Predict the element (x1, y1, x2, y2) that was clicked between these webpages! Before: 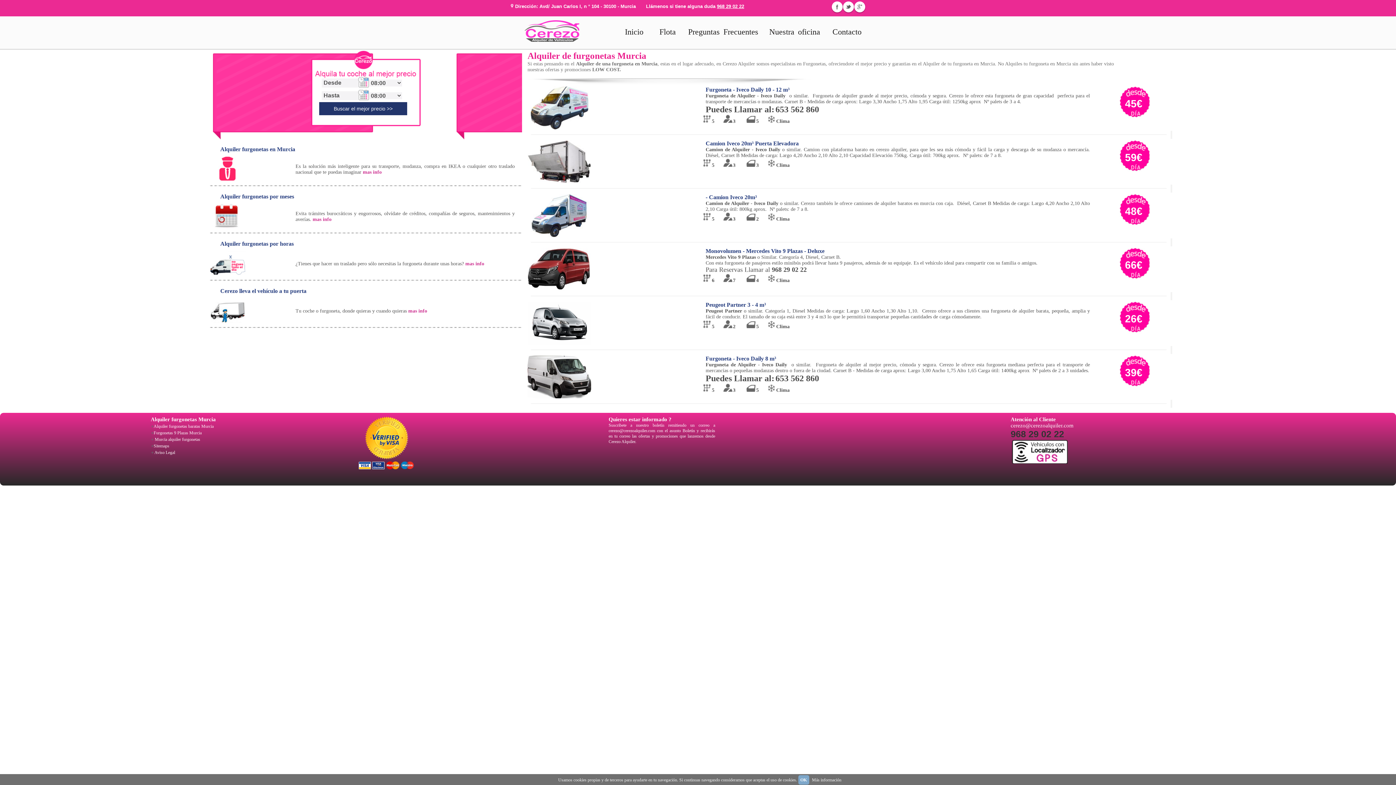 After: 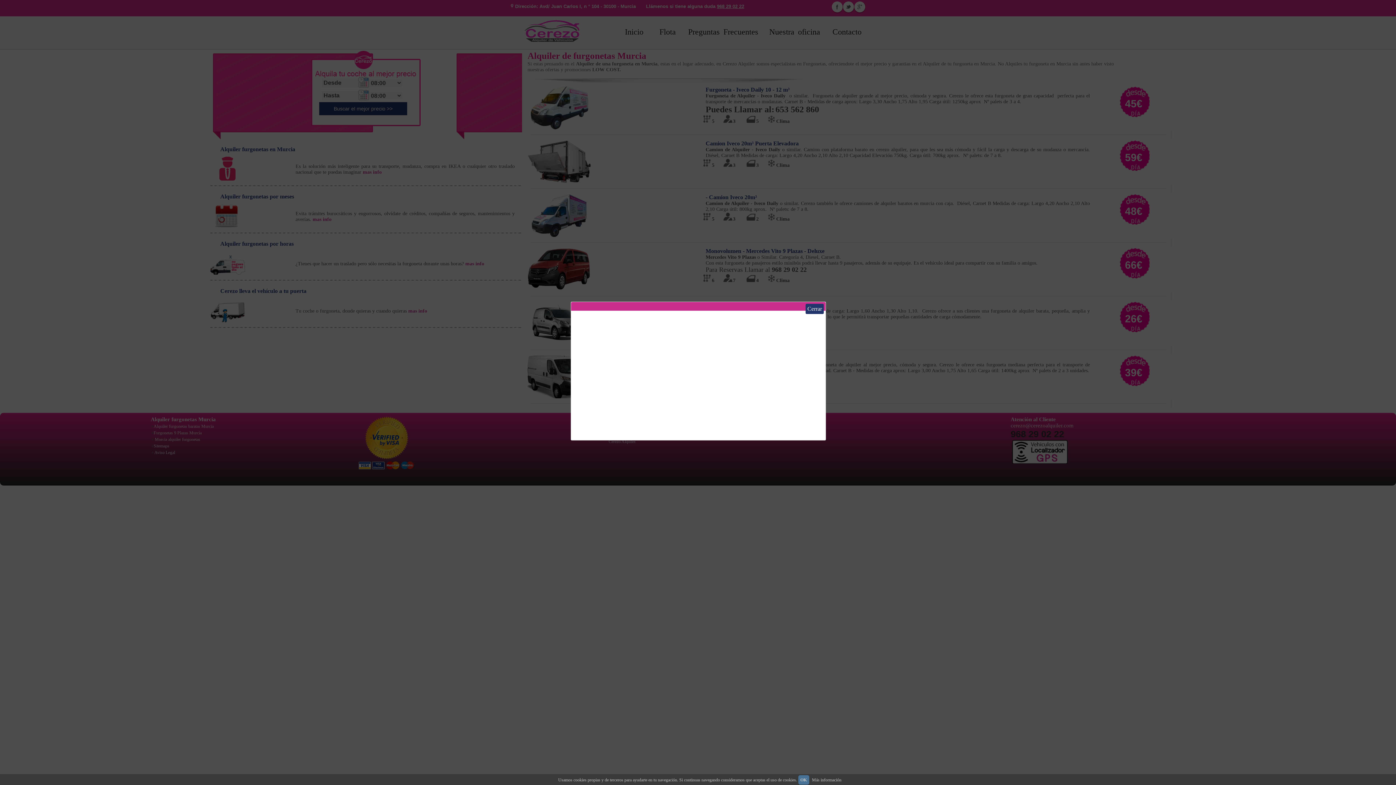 Action: bbox: (408, 308, 427, 313) label: mas info